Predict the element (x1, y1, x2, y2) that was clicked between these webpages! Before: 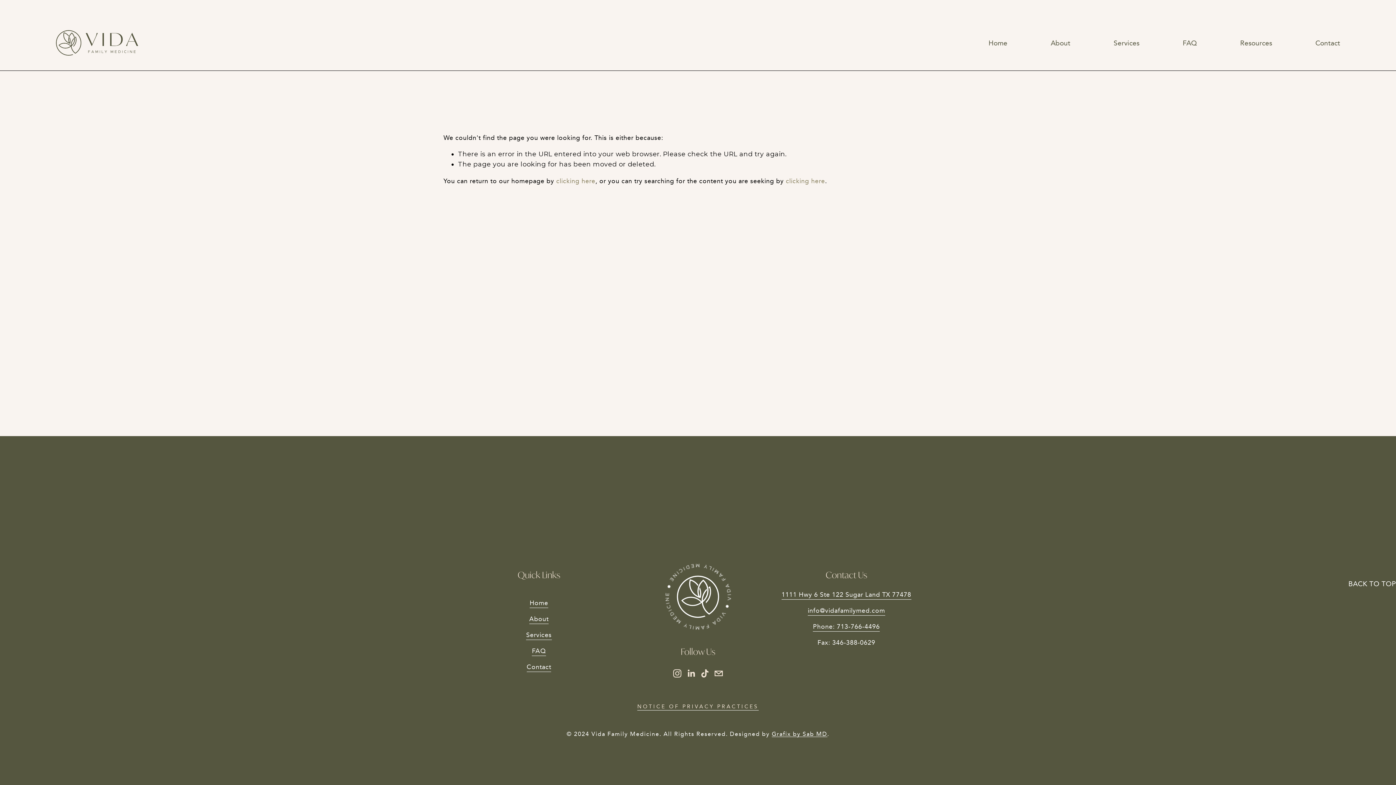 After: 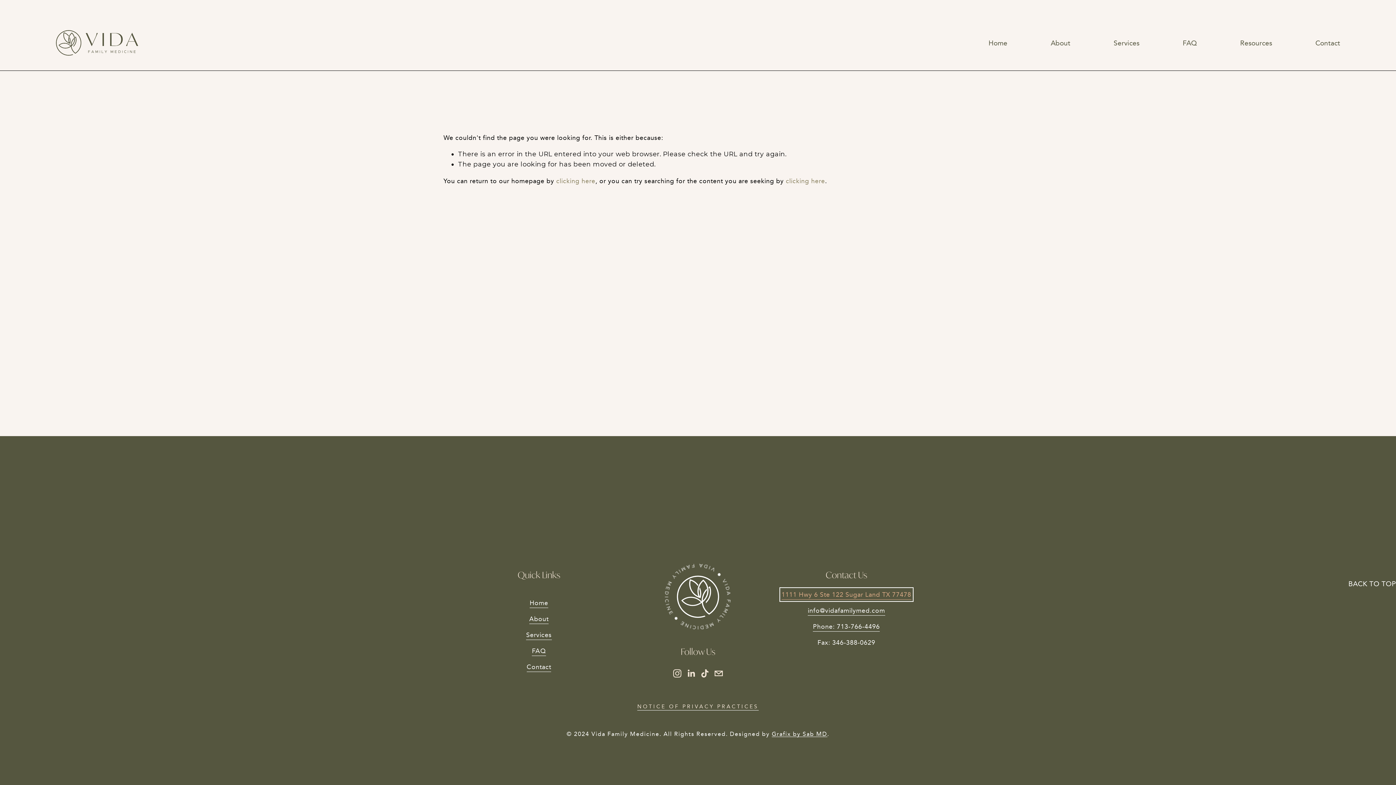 Action: label: 1111 Hwy 6 Ste 122 Sugar Land TX 77478 bbox: (781, 589, 911, 600)